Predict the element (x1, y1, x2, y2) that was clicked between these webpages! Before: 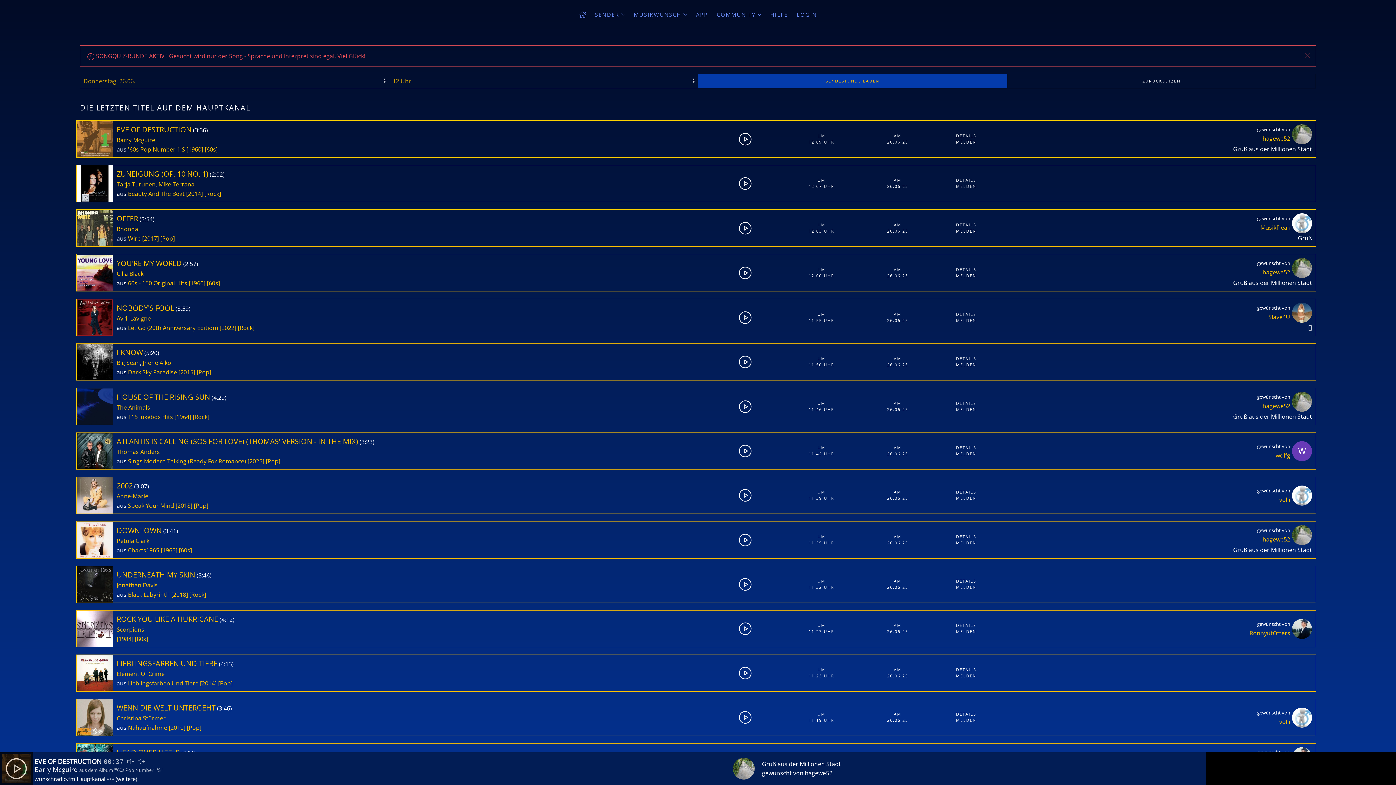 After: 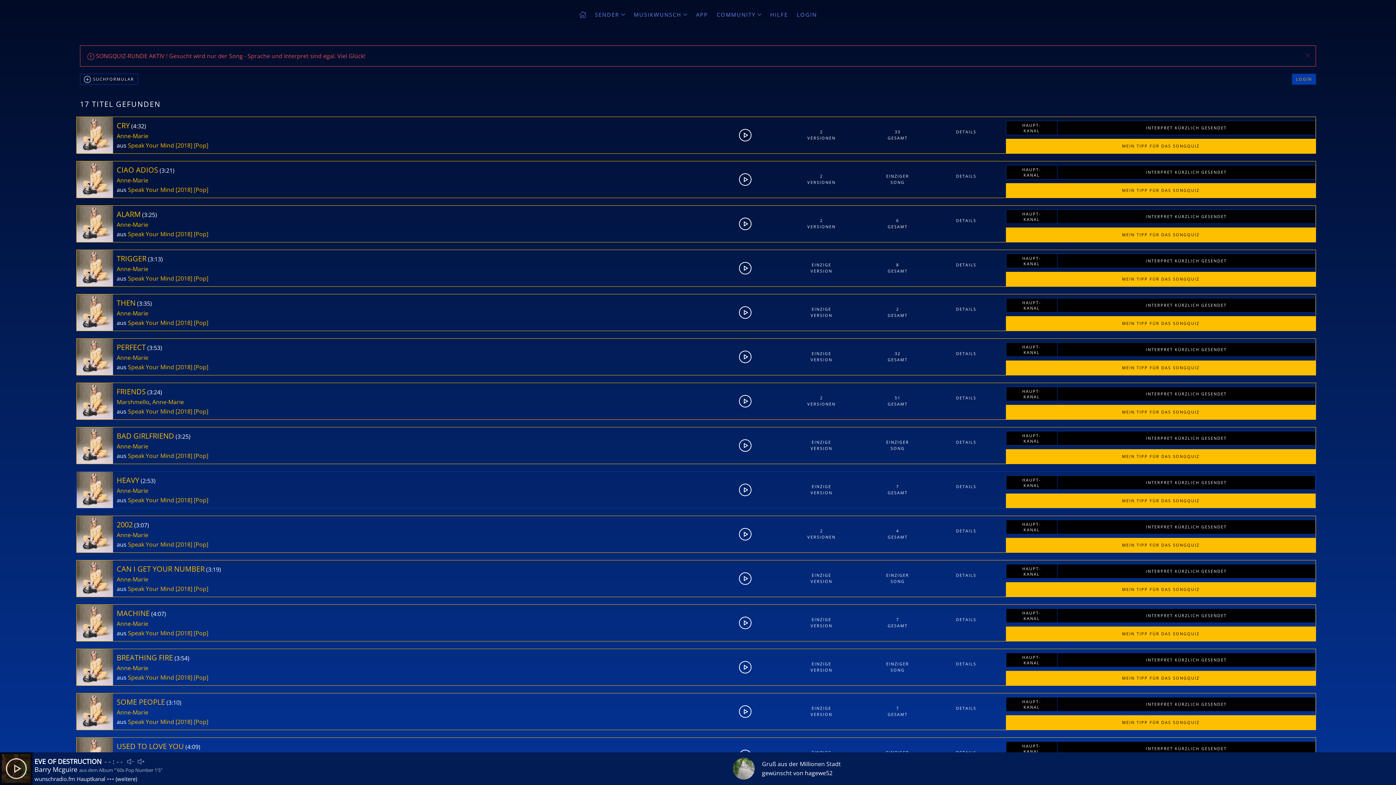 Action: bbox: (128, 501, 174, 509) label: Speak Your Mind